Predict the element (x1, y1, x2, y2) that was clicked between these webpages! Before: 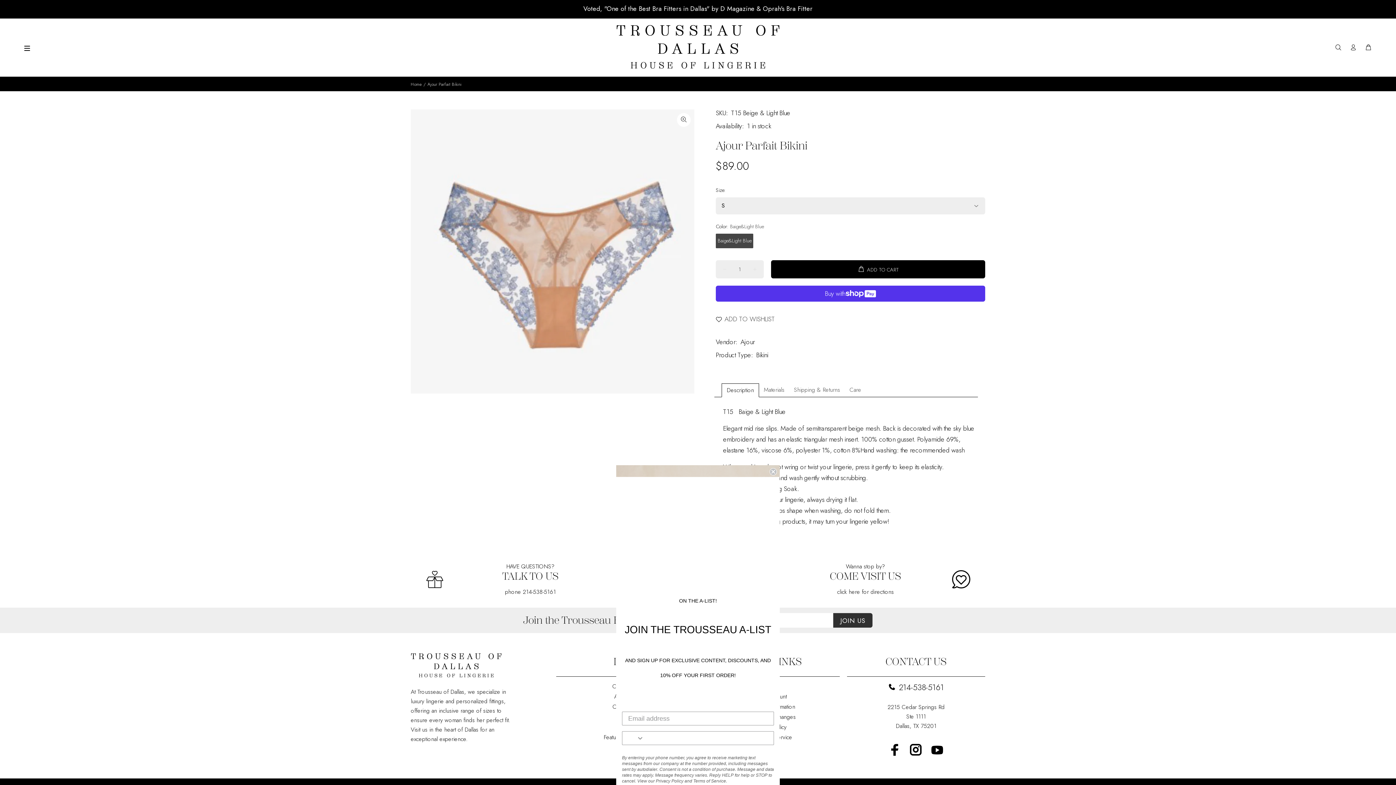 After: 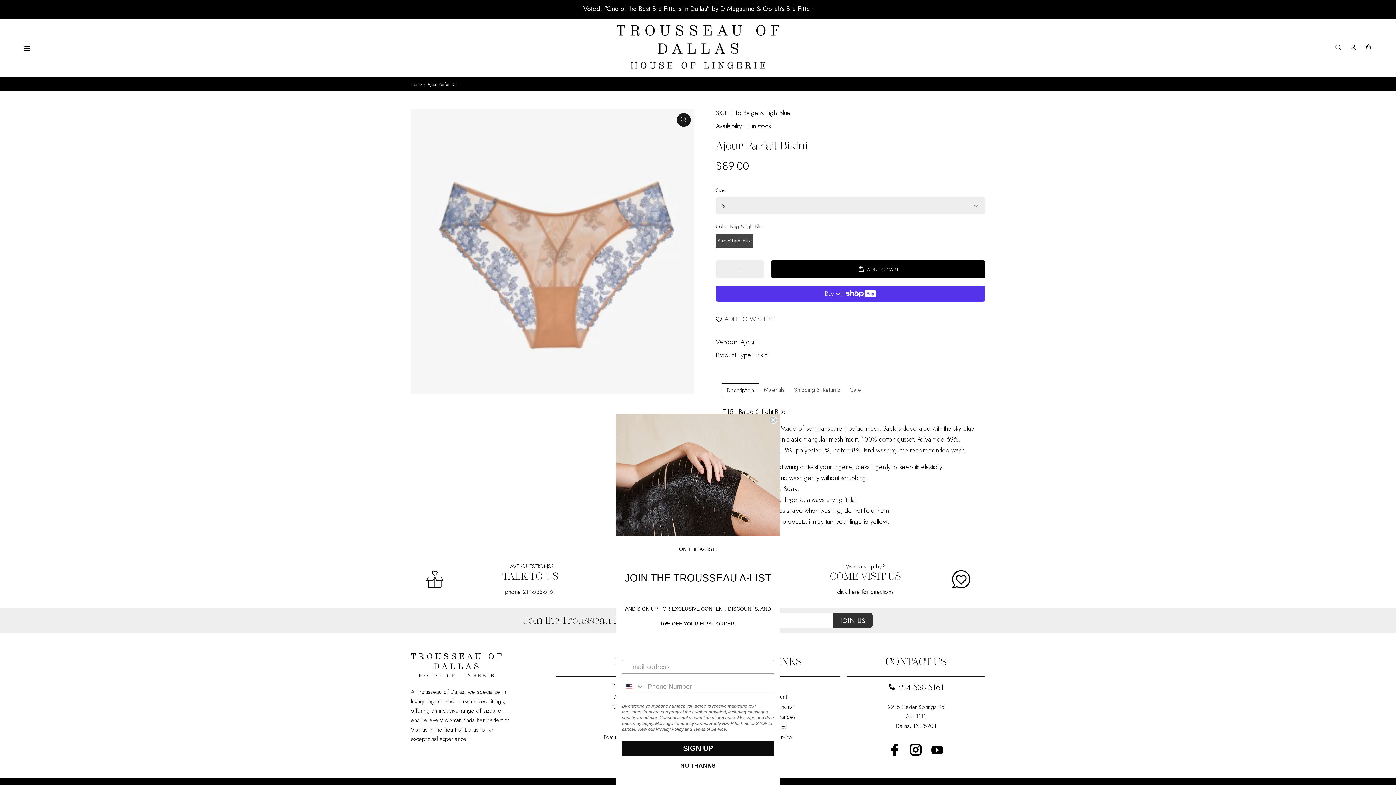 Action: bbox: (677, 112, 690, 126)